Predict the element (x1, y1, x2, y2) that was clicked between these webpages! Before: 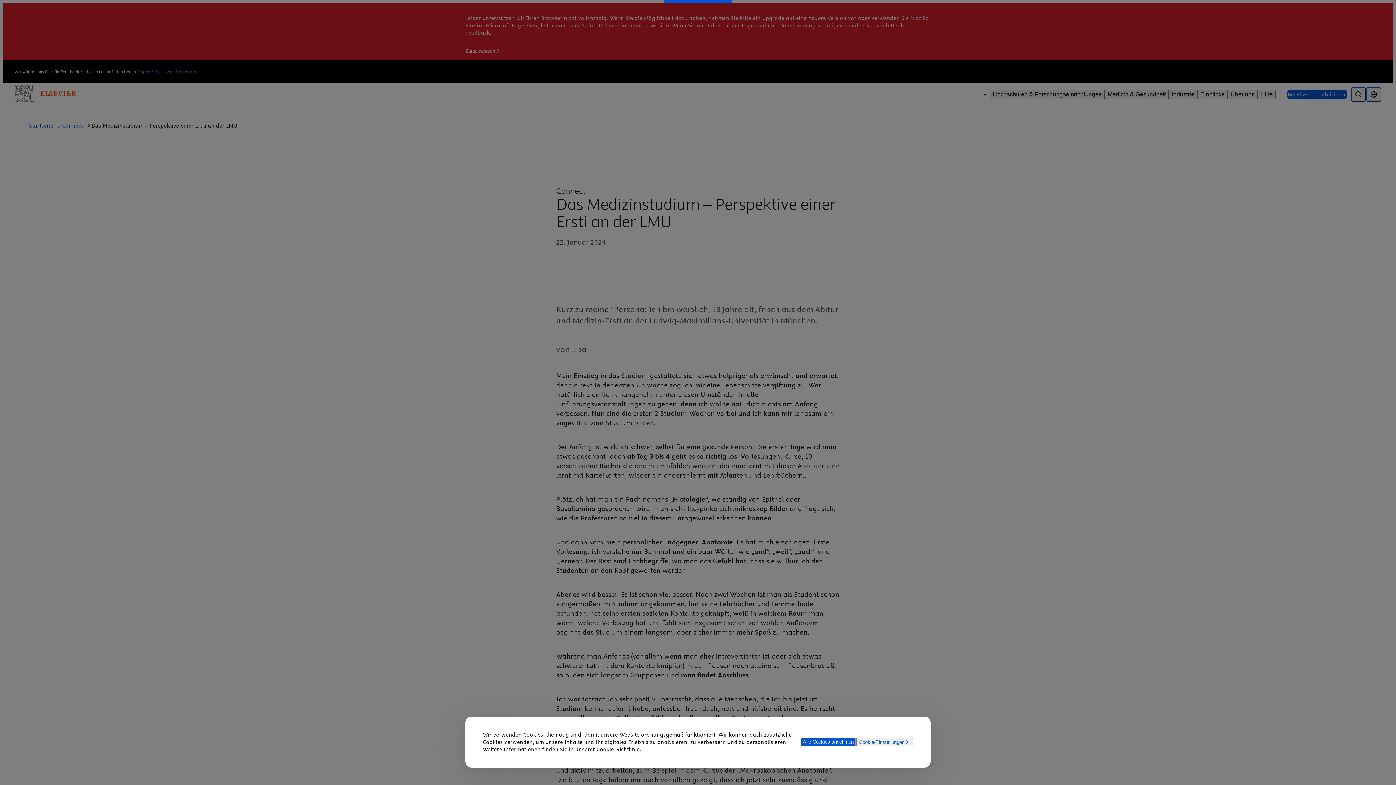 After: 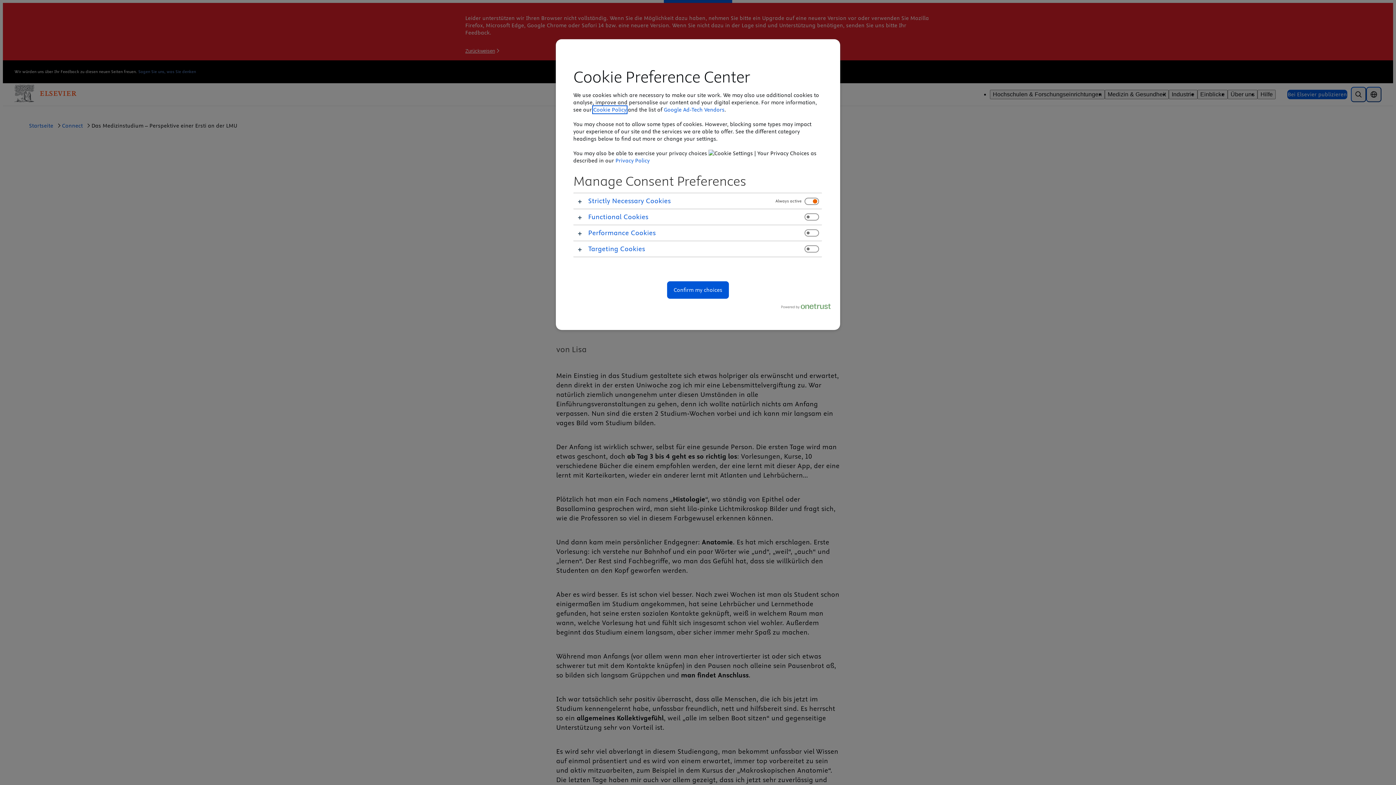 Action: label: Cookie-Einstellungen bbox: (856, 738, 913, 746)